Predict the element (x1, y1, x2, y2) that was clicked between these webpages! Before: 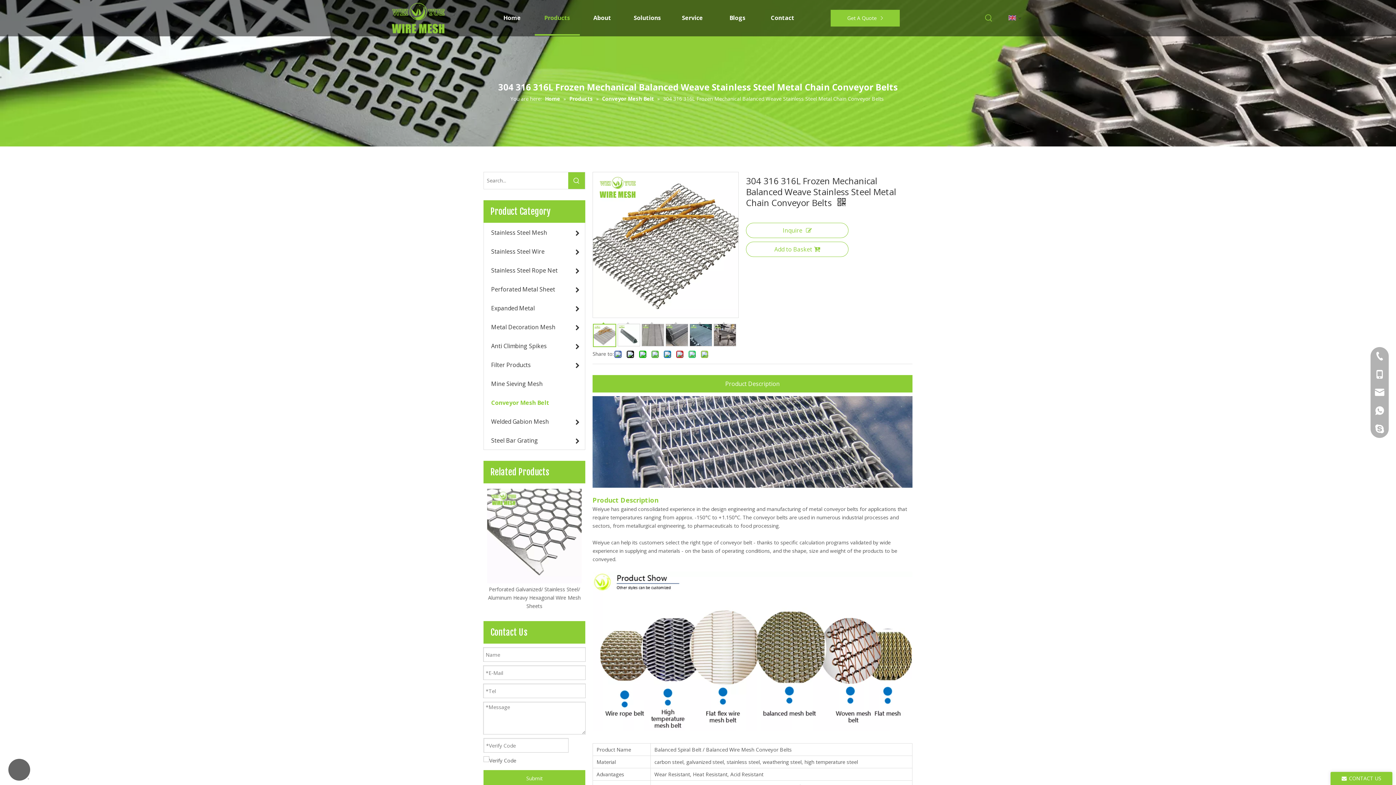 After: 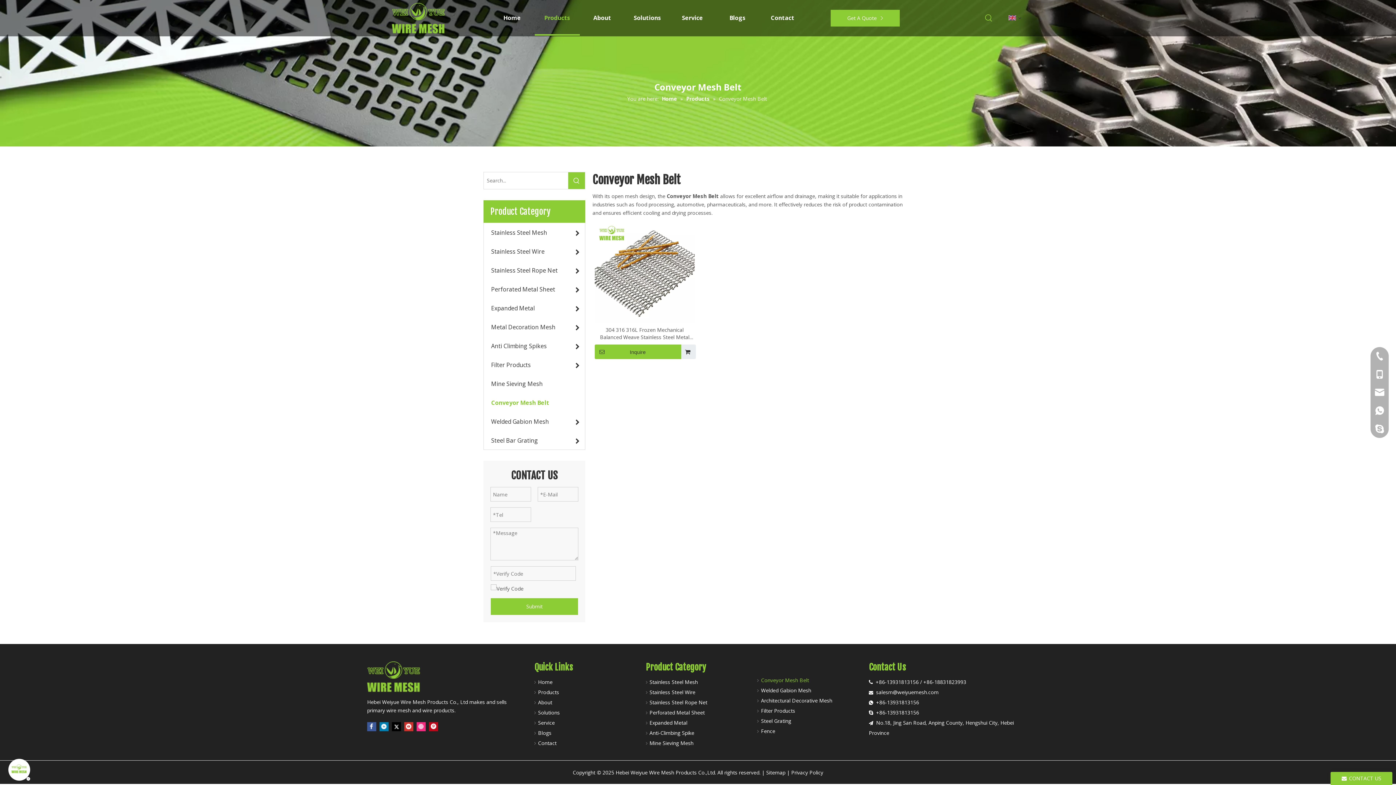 Action: bbox: (484, 393, 585, 412) label: Conveyor Mesh Belt